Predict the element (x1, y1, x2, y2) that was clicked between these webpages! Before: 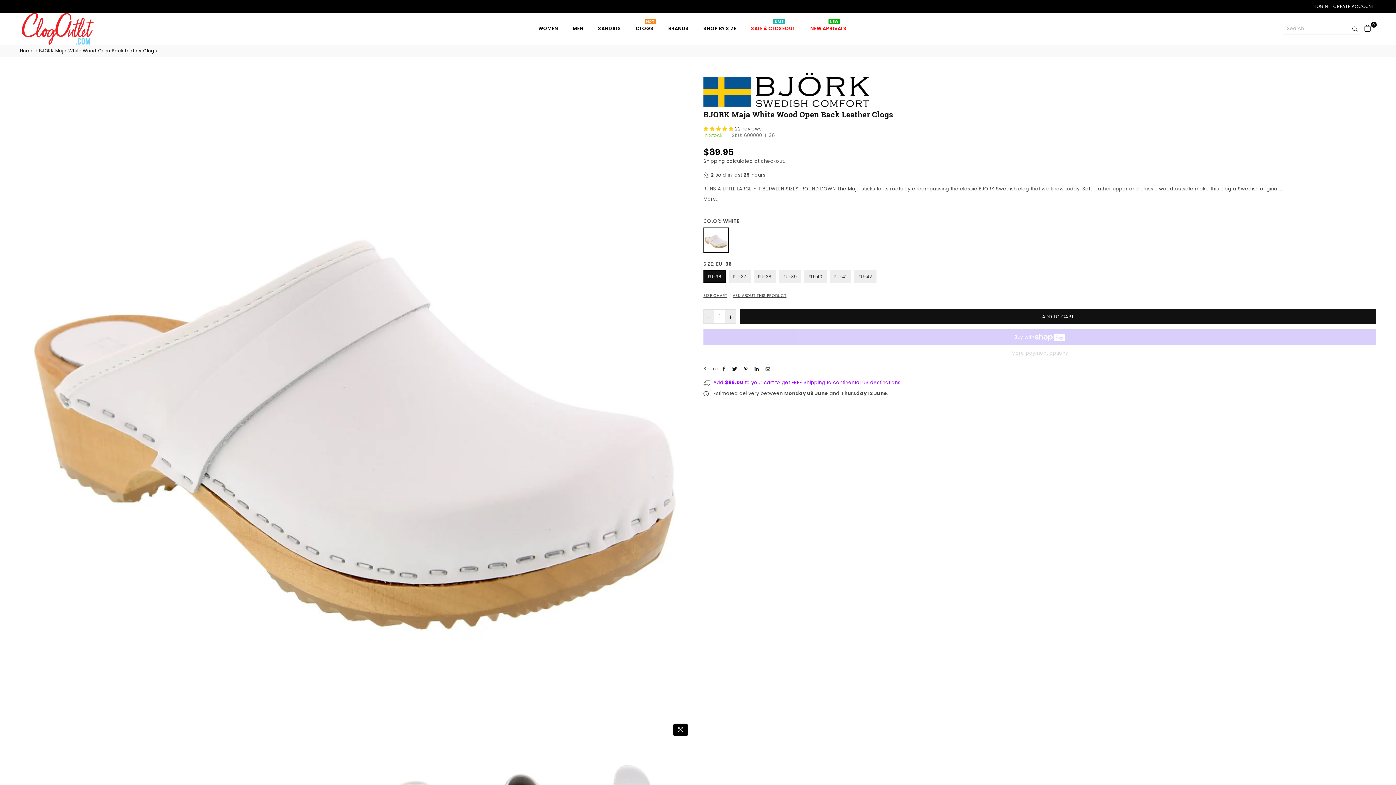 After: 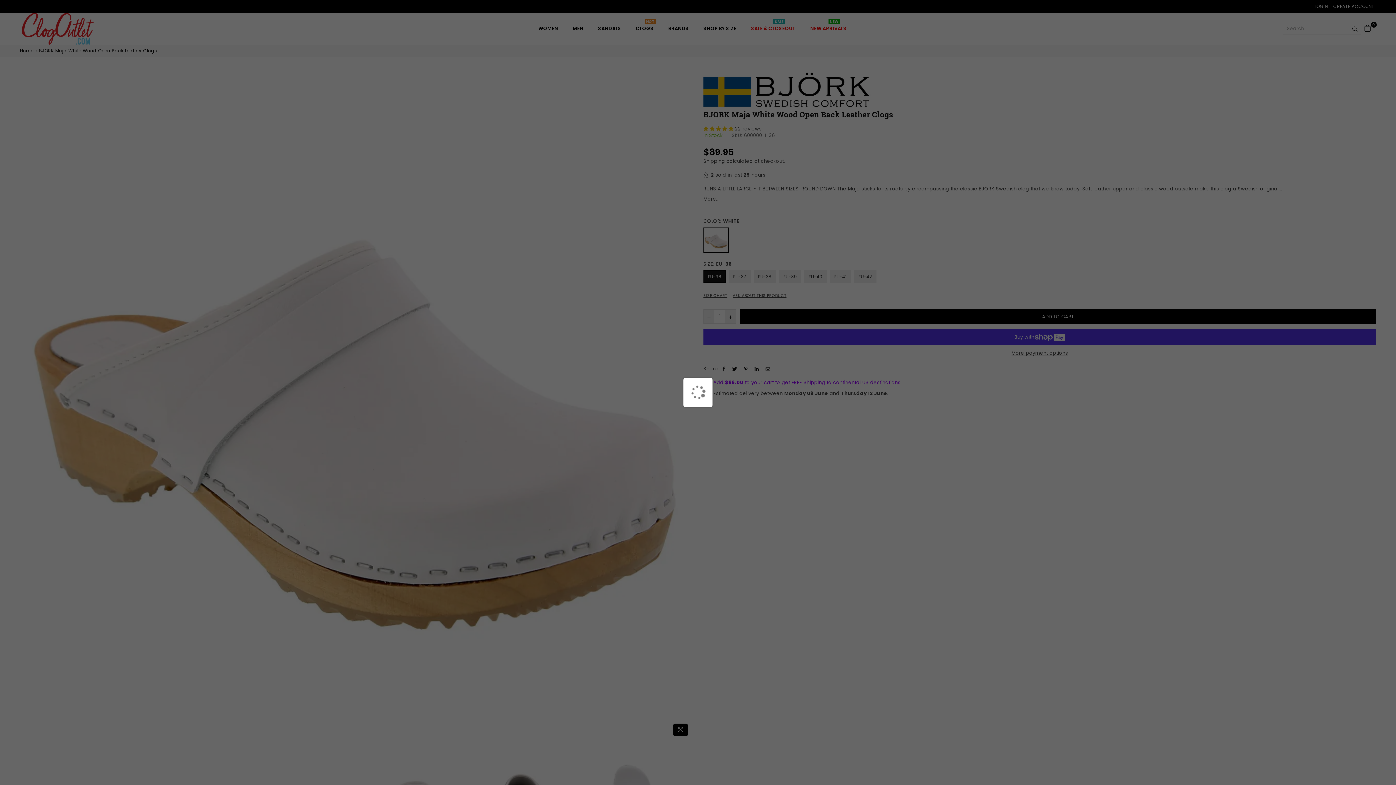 Action: bbox: (740, 309, 1376, 324) label: ADD TO CART